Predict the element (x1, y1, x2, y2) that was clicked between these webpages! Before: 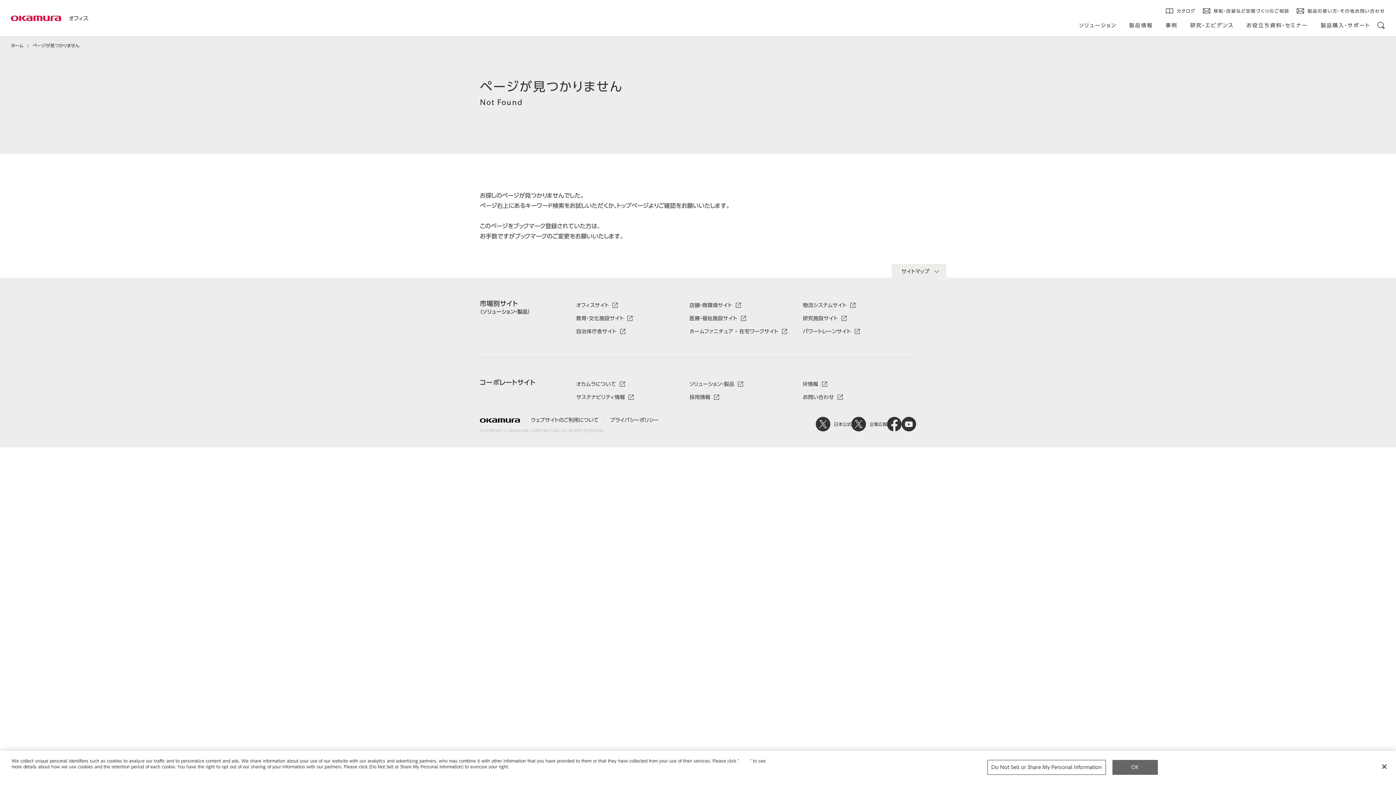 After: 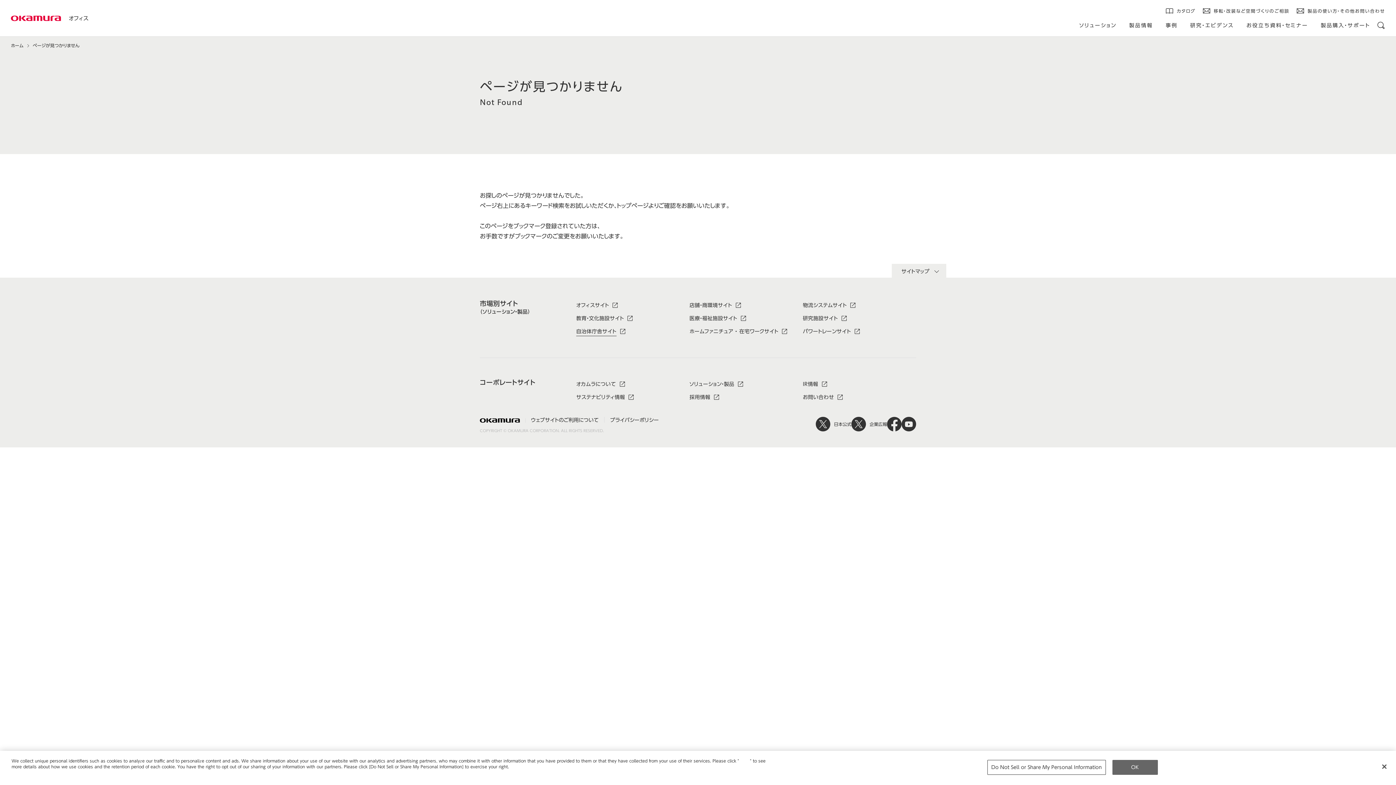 Action: bbox: (576, 329, 616, 334) label: 自治体庁舎サイト